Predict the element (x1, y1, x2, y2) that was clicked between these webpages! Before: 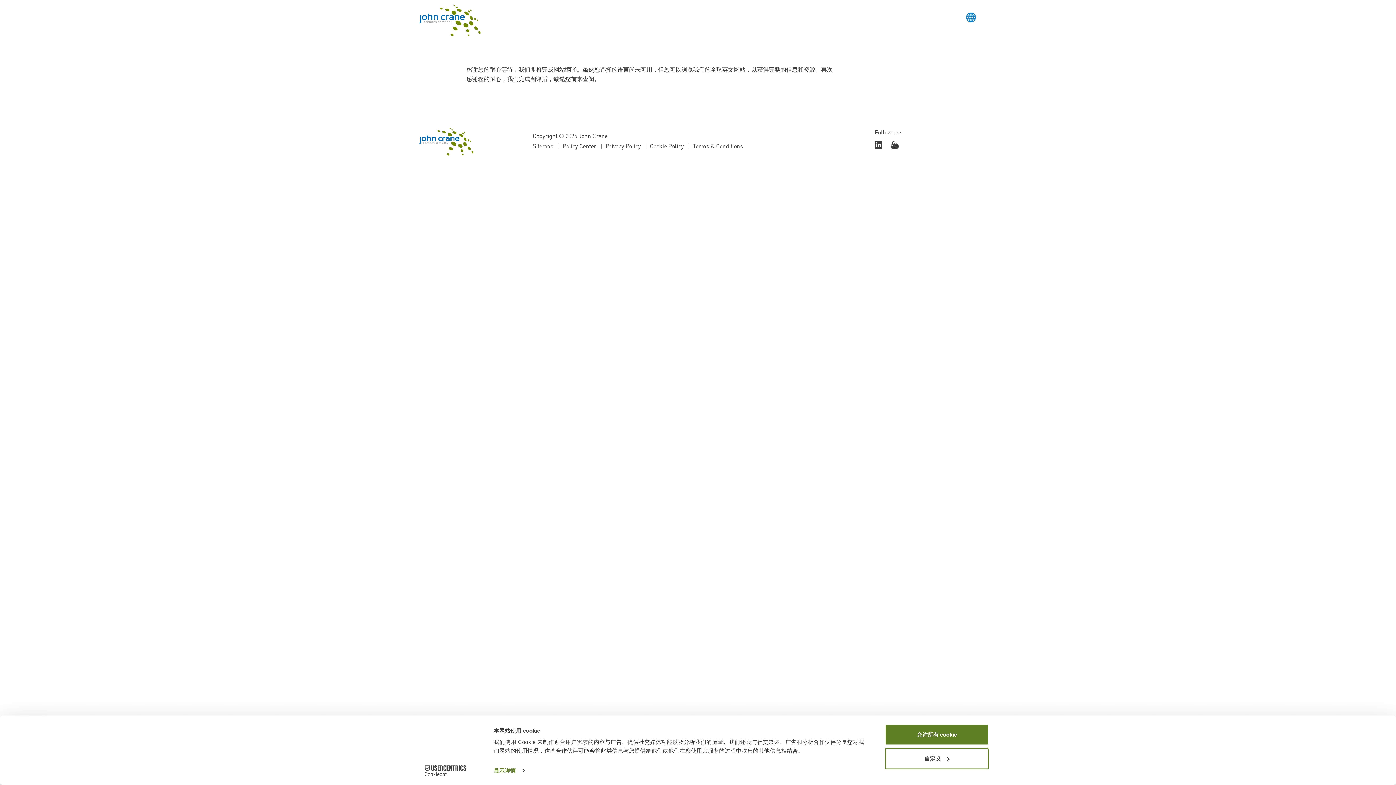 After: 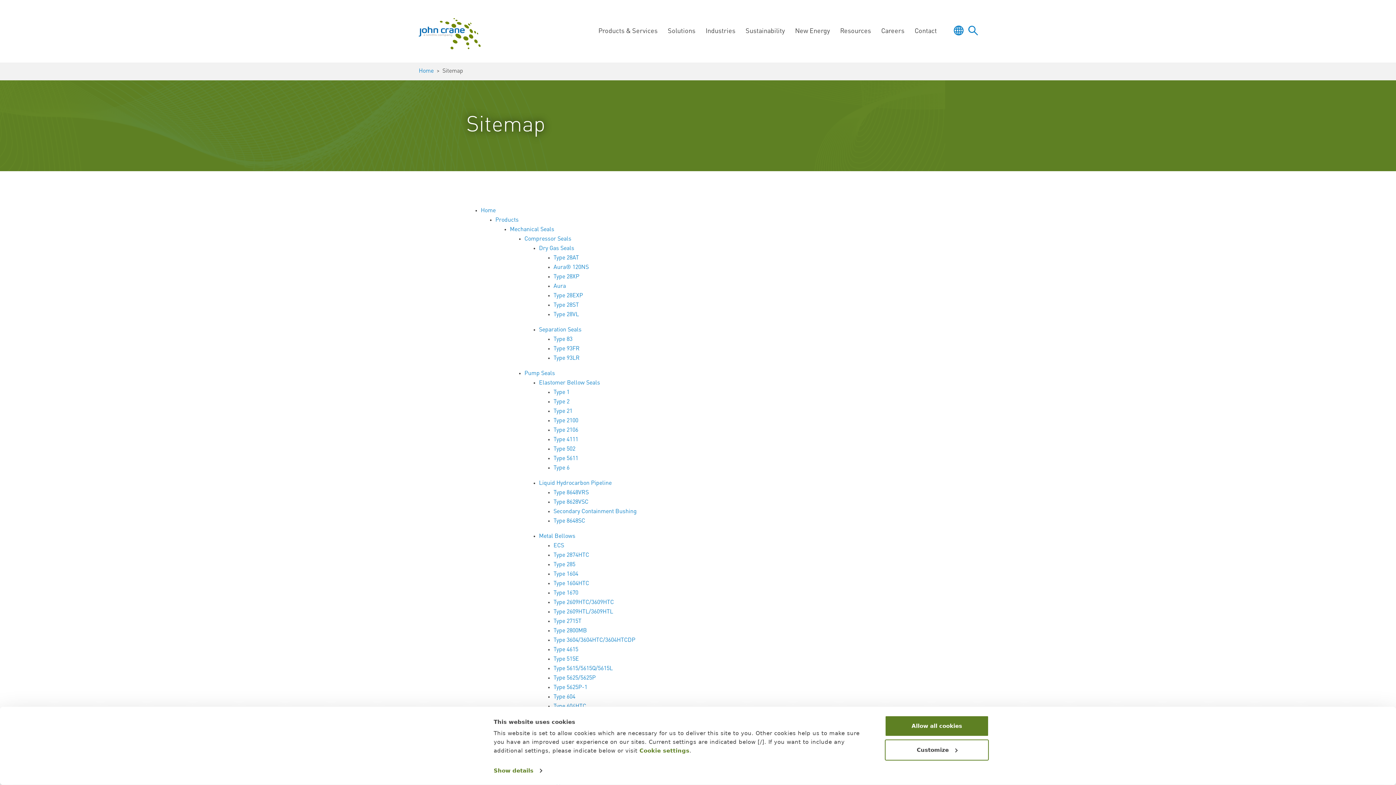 Action: bbox: (532, 144, 553, 149) label: Sitemap